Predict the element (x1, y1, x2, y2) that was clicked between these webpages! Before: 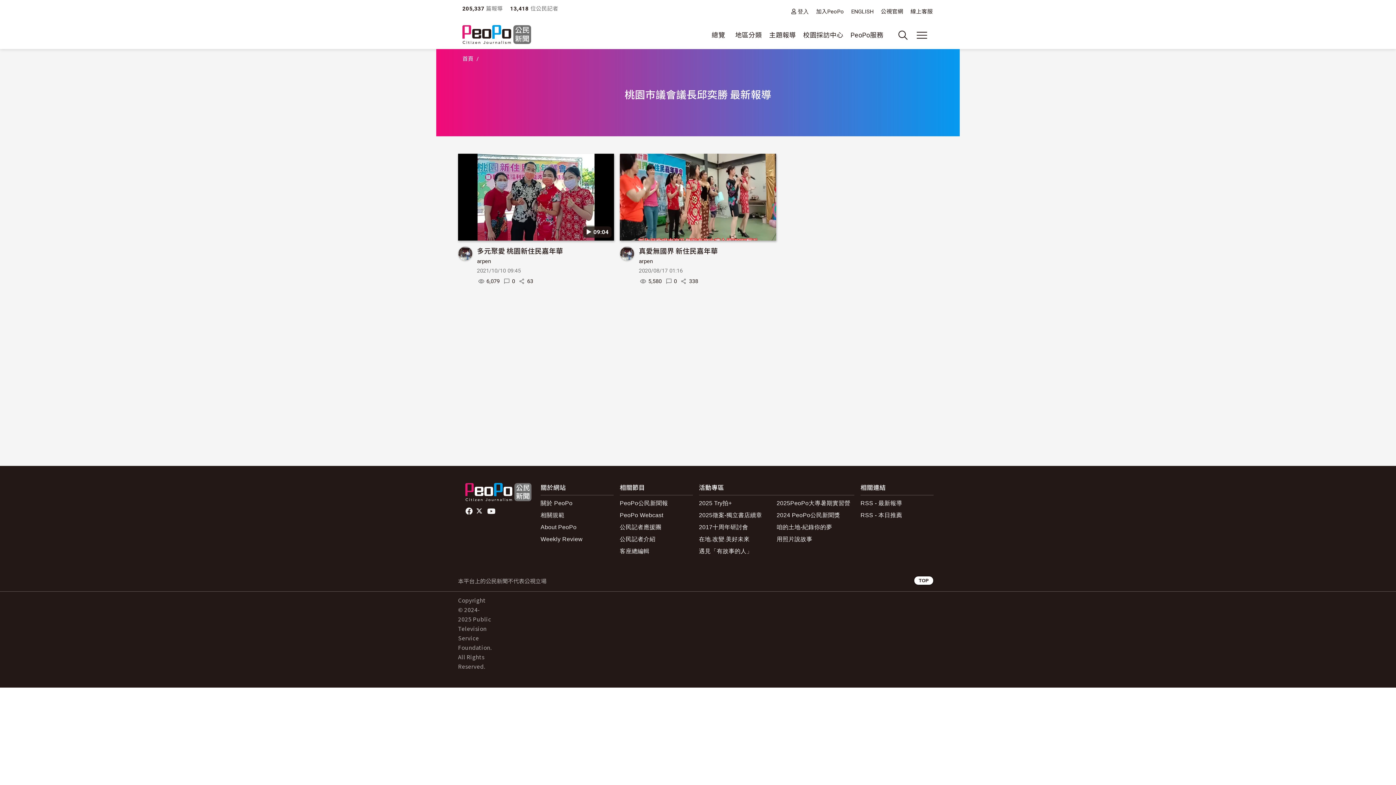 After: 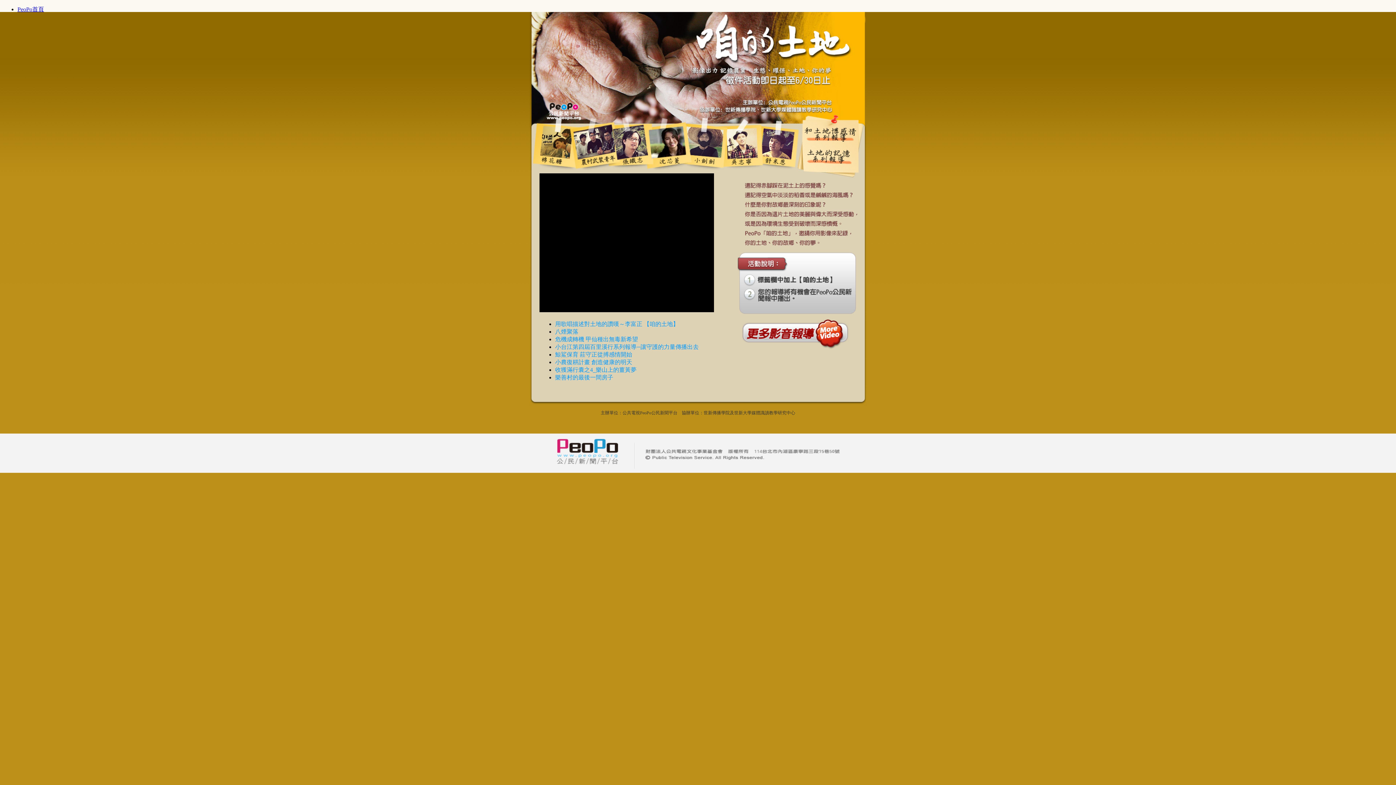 Action: label: 咱的土地-紀錄你的夢 bbox: (776, 521, 854, 533)